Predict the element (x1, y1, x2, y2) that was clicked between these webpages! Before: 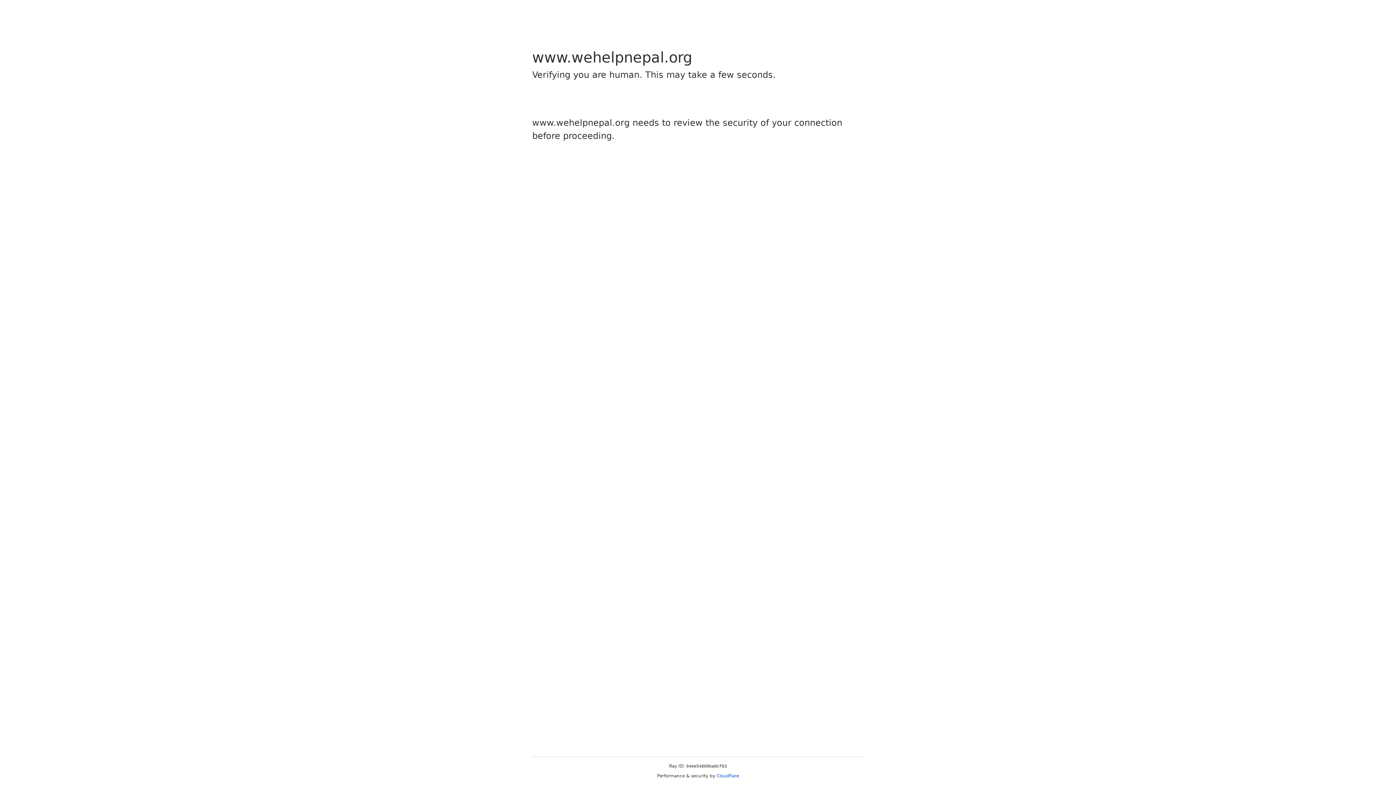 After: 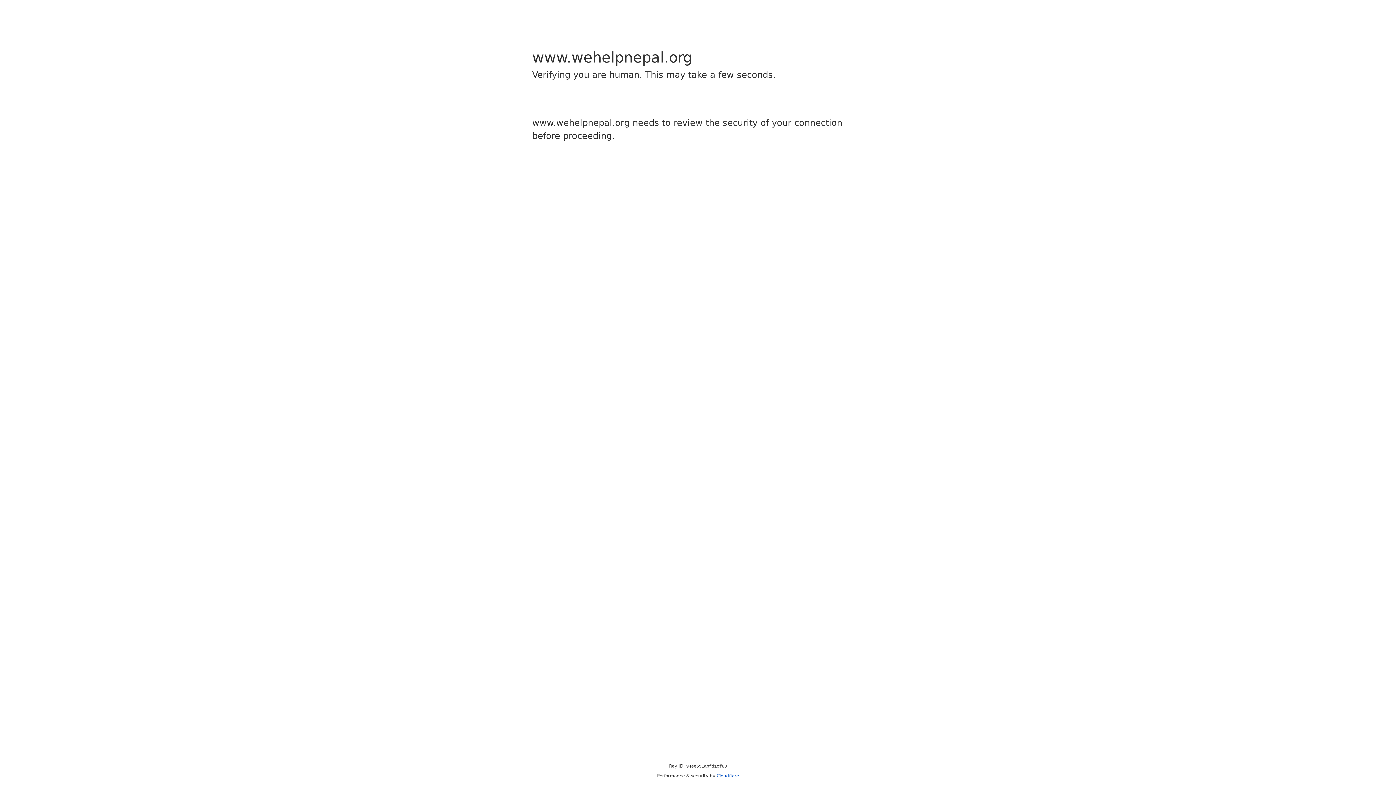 Action: label: Cloudflare bbox: (716, 773, 739, 778)